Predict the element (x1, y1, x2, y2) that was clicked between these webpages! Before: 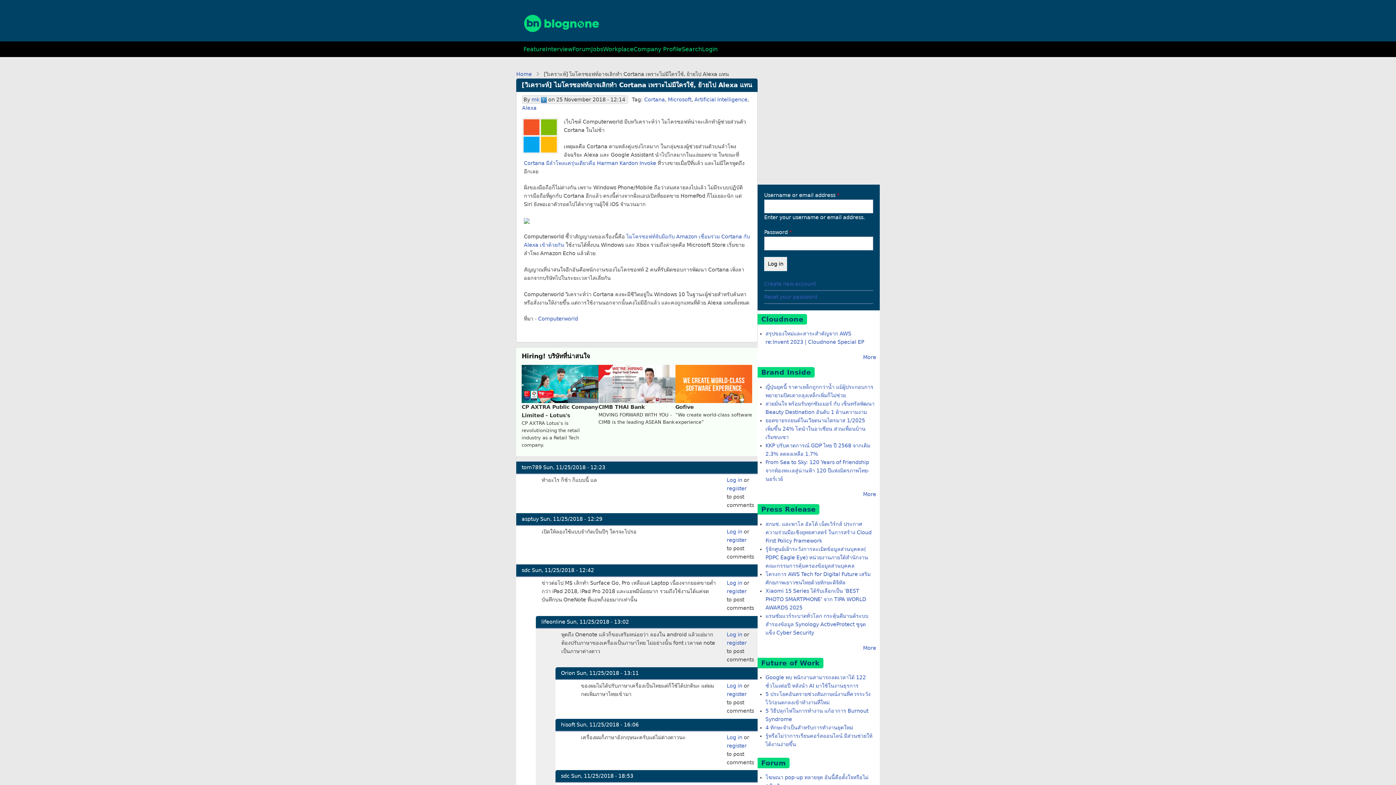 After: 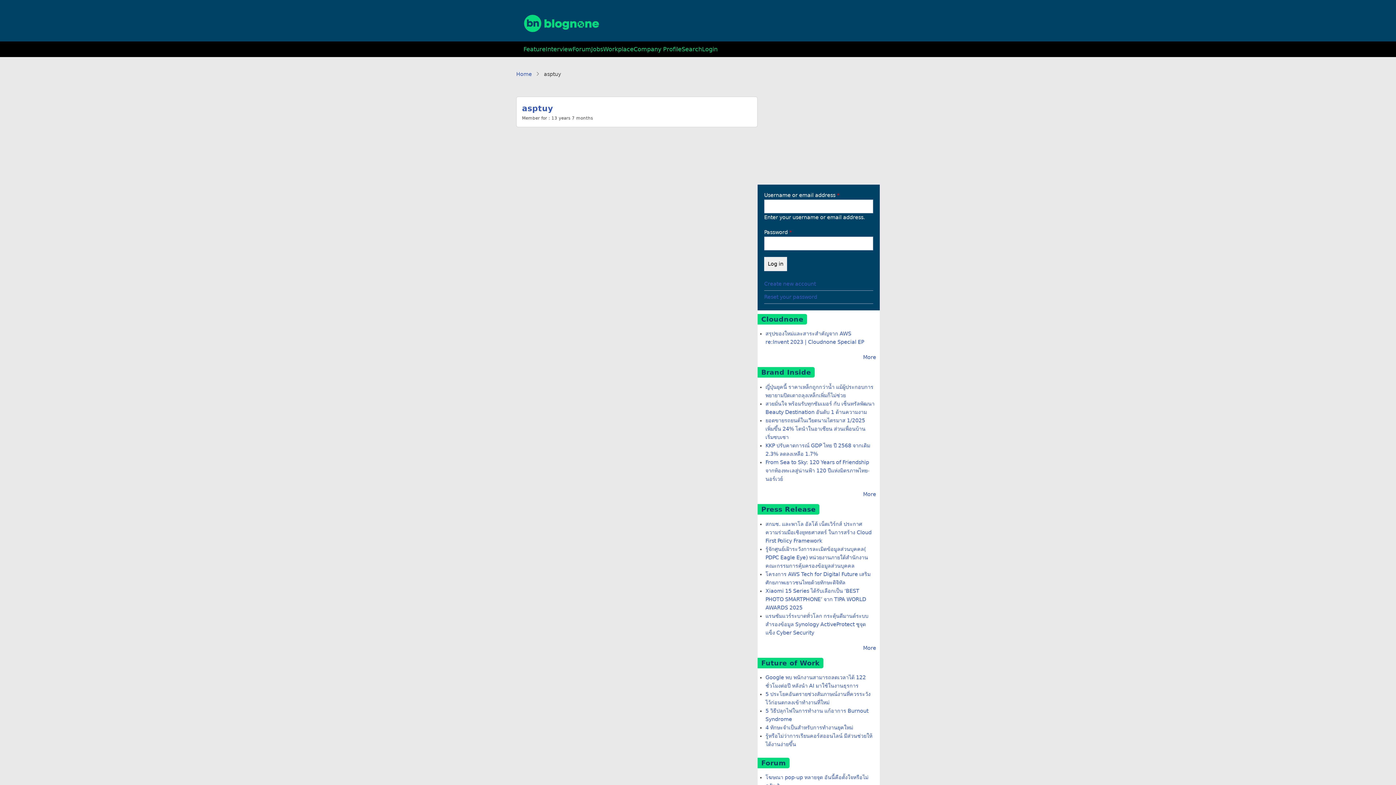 Action: bbox: (521, 516, 538, 522) label: asptuy